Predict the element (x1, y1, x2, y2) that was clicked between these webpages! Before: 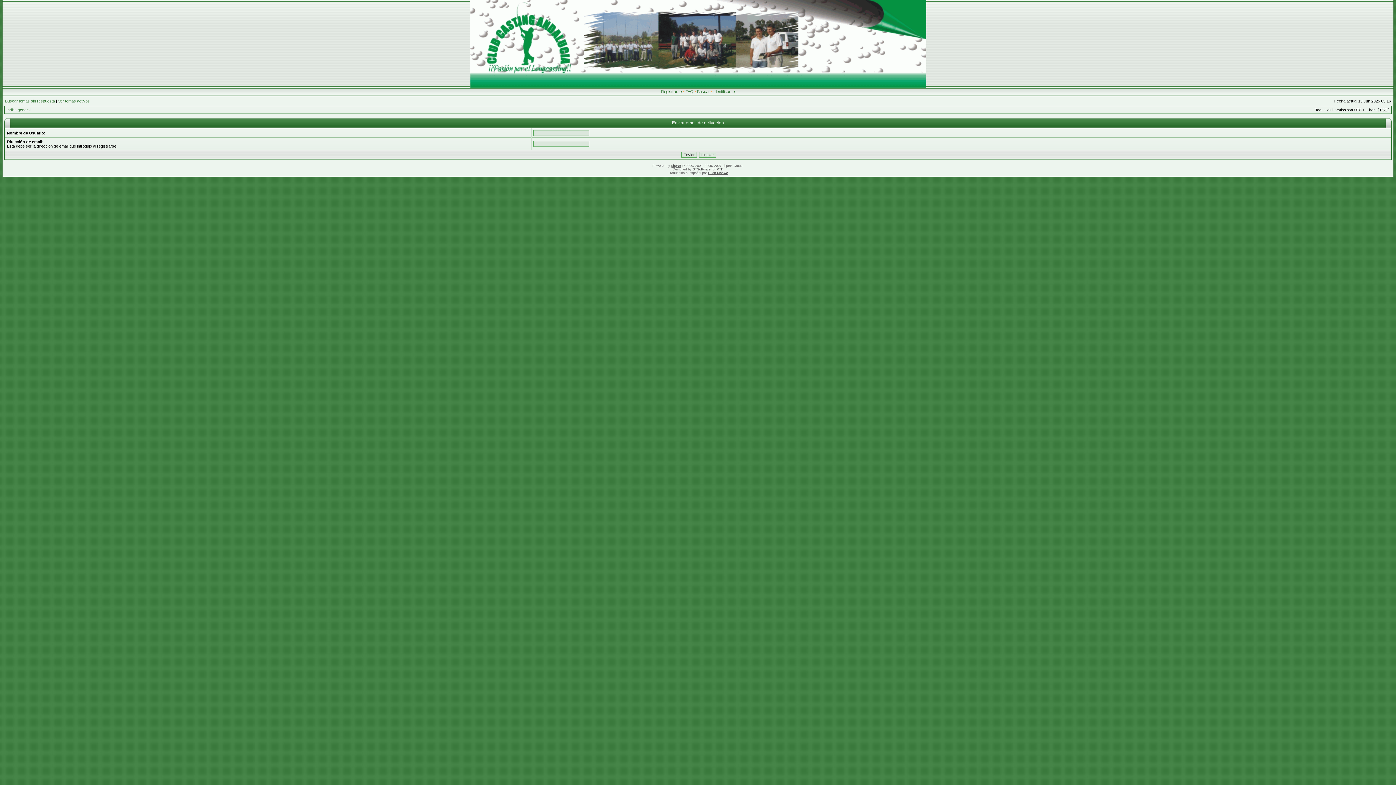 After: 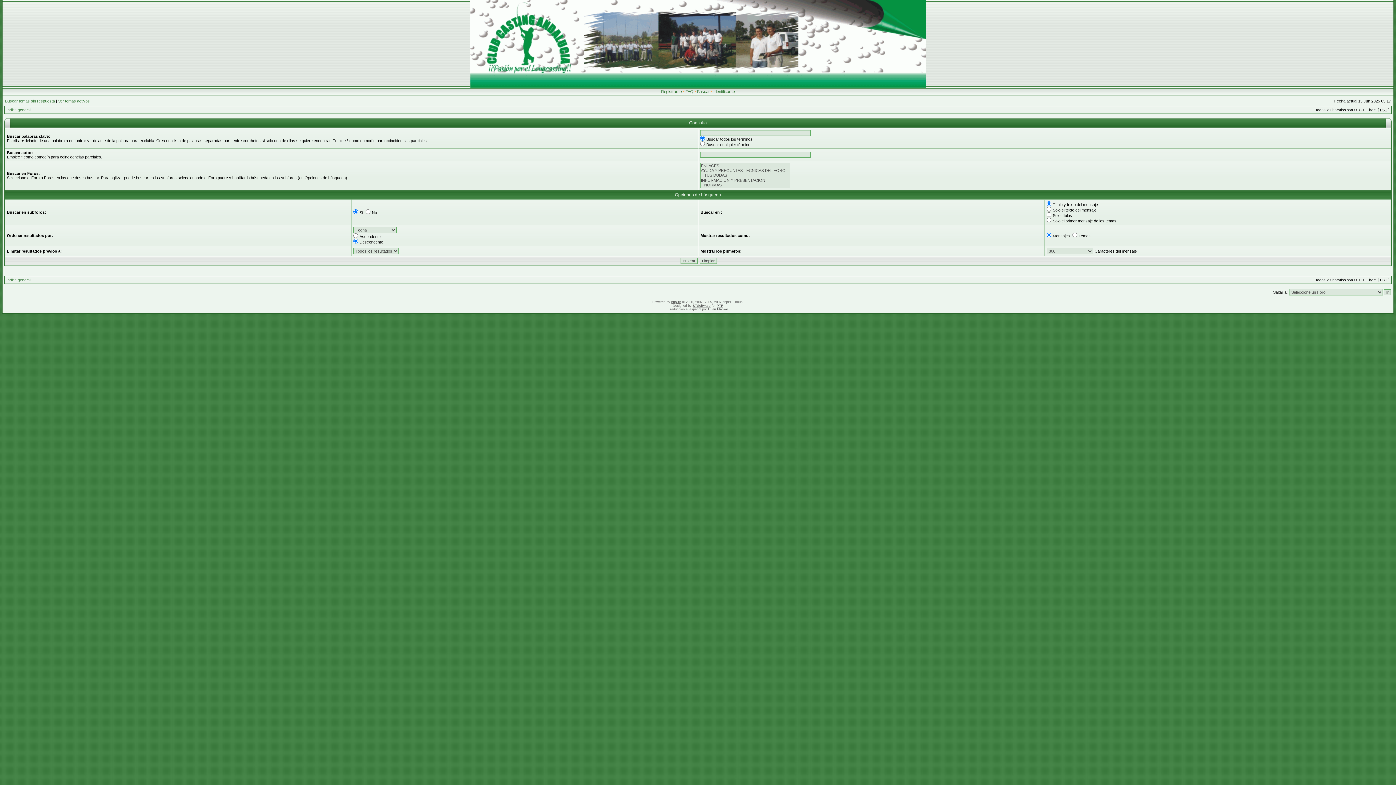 Action: bbox: (697, 89, 710, 93) label: Buscar